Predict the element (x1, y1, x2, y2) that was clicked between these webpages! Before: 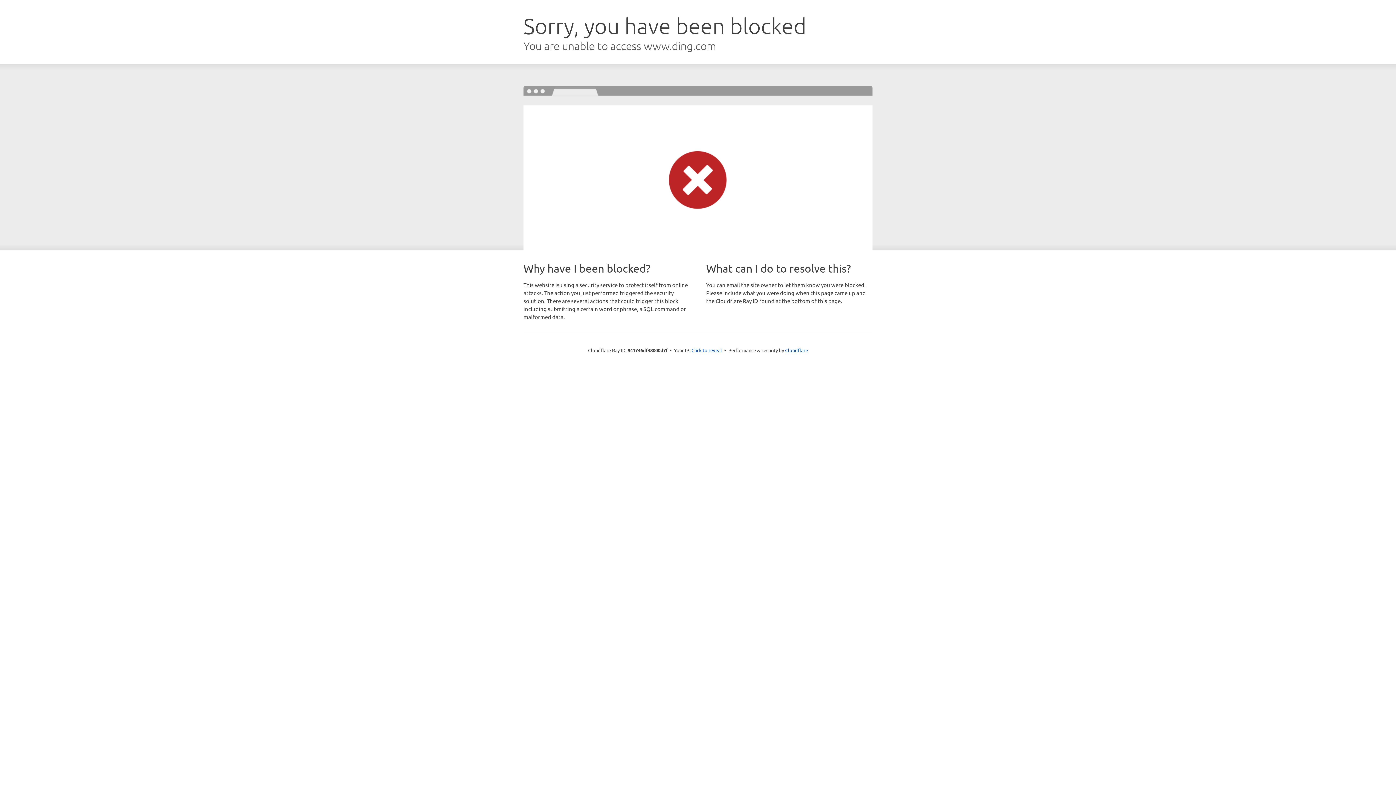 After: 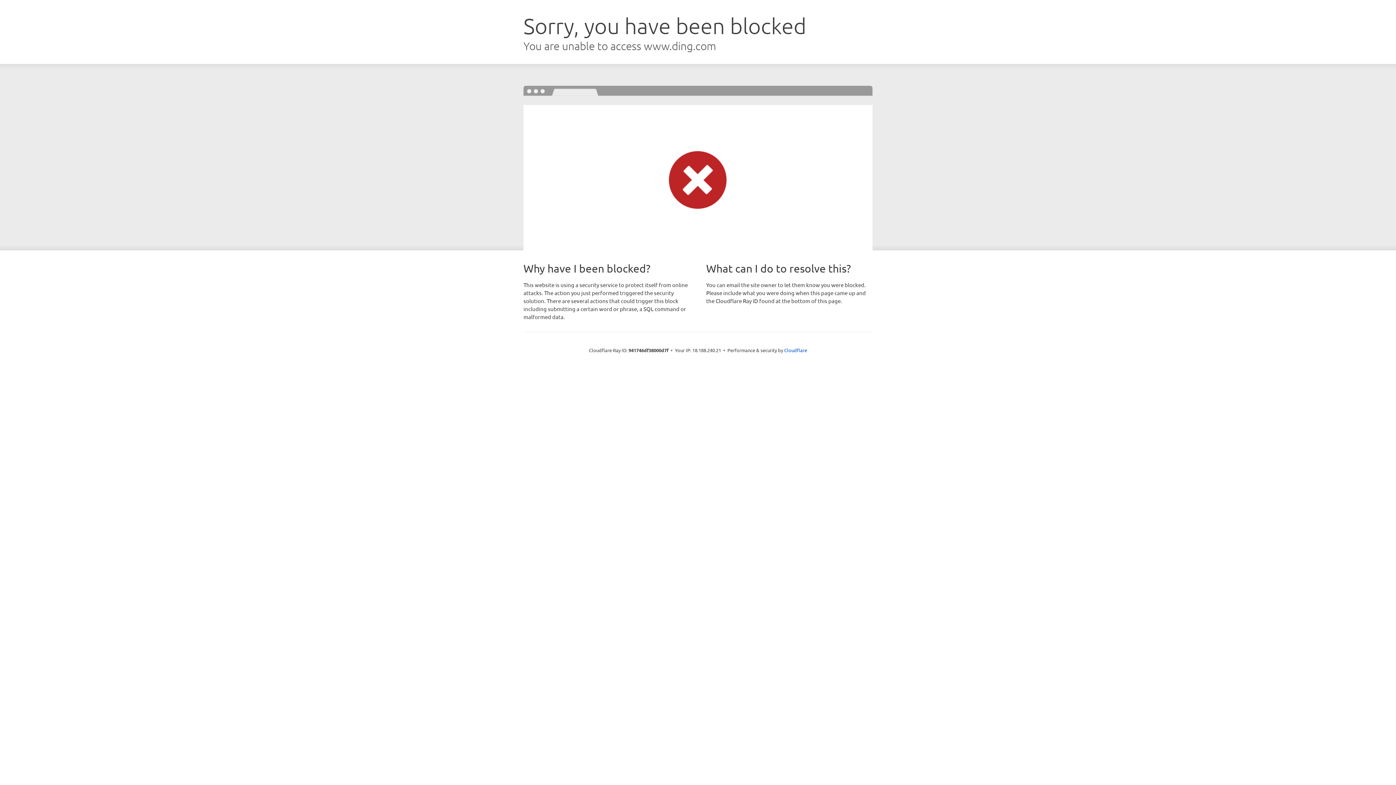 Action: label: Click to reveal bbox: (691, 346, 722, 353)